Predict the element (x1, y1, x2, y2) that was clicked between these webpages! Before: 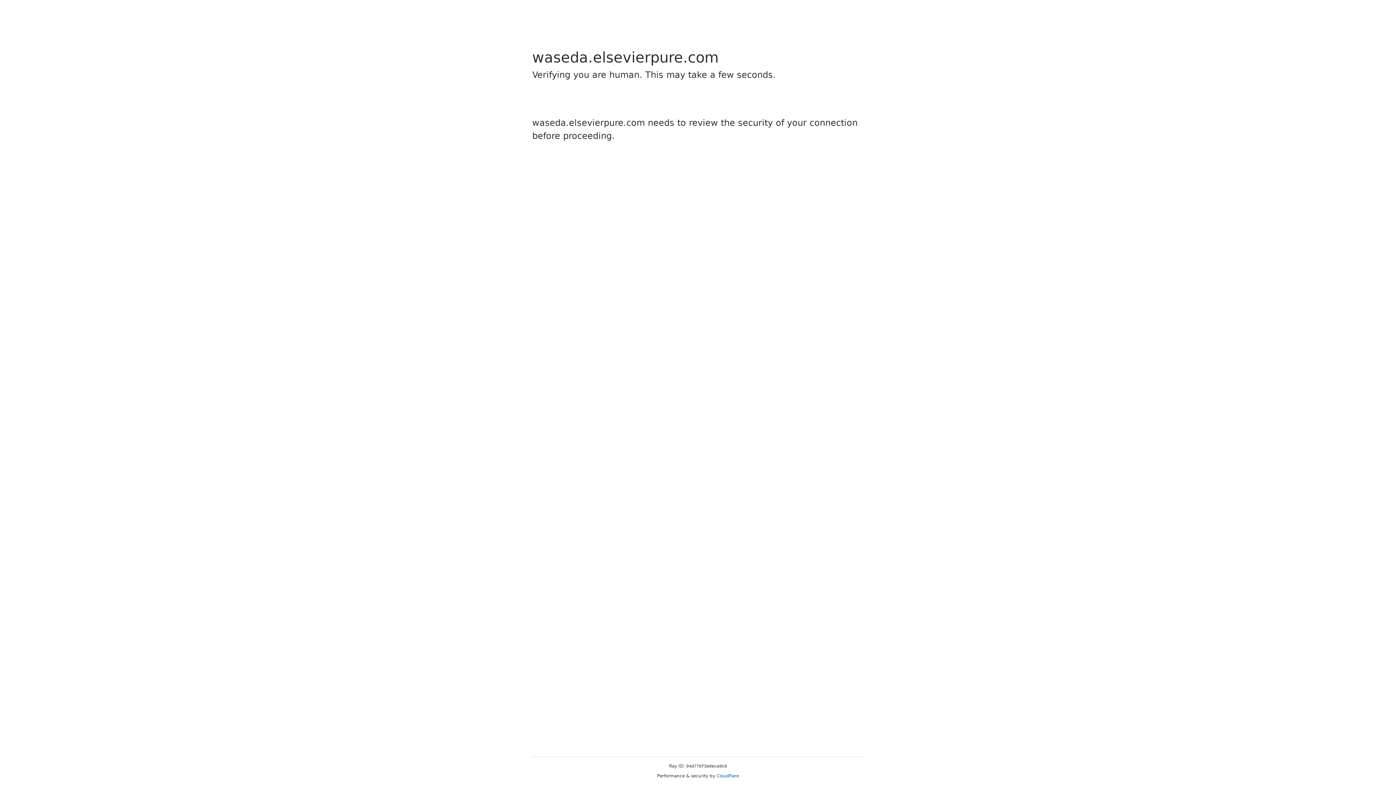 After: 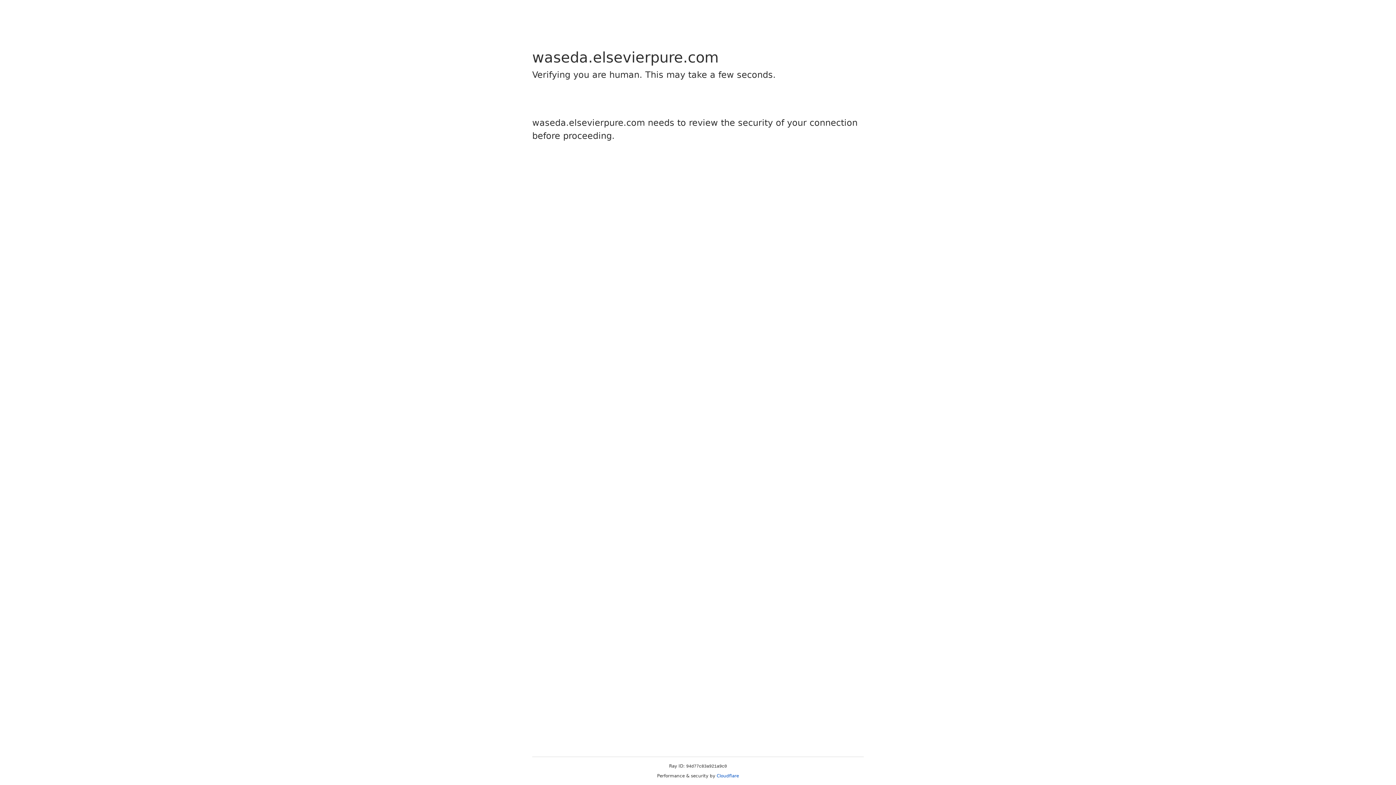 Action: bbox: (716, 773, 739, 778) label: Cloudflare